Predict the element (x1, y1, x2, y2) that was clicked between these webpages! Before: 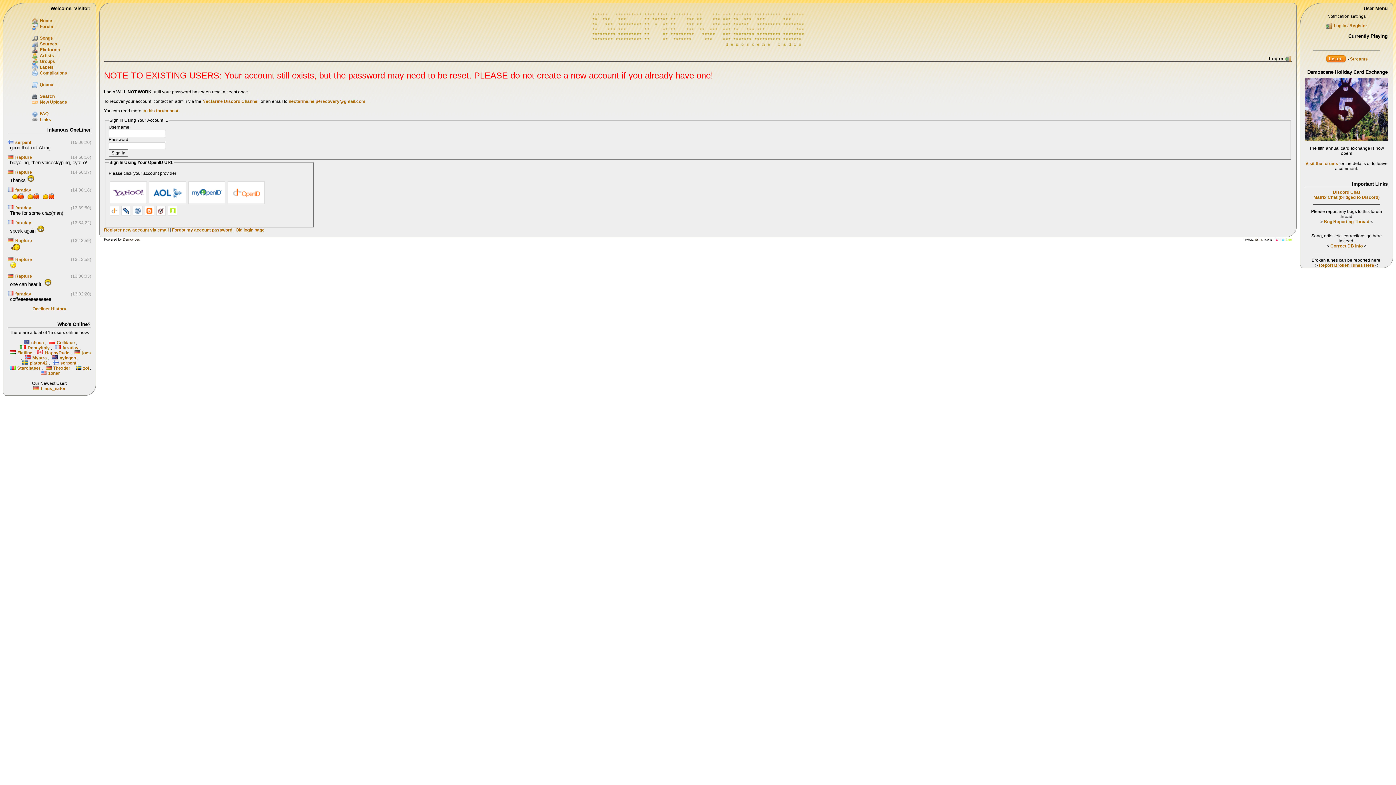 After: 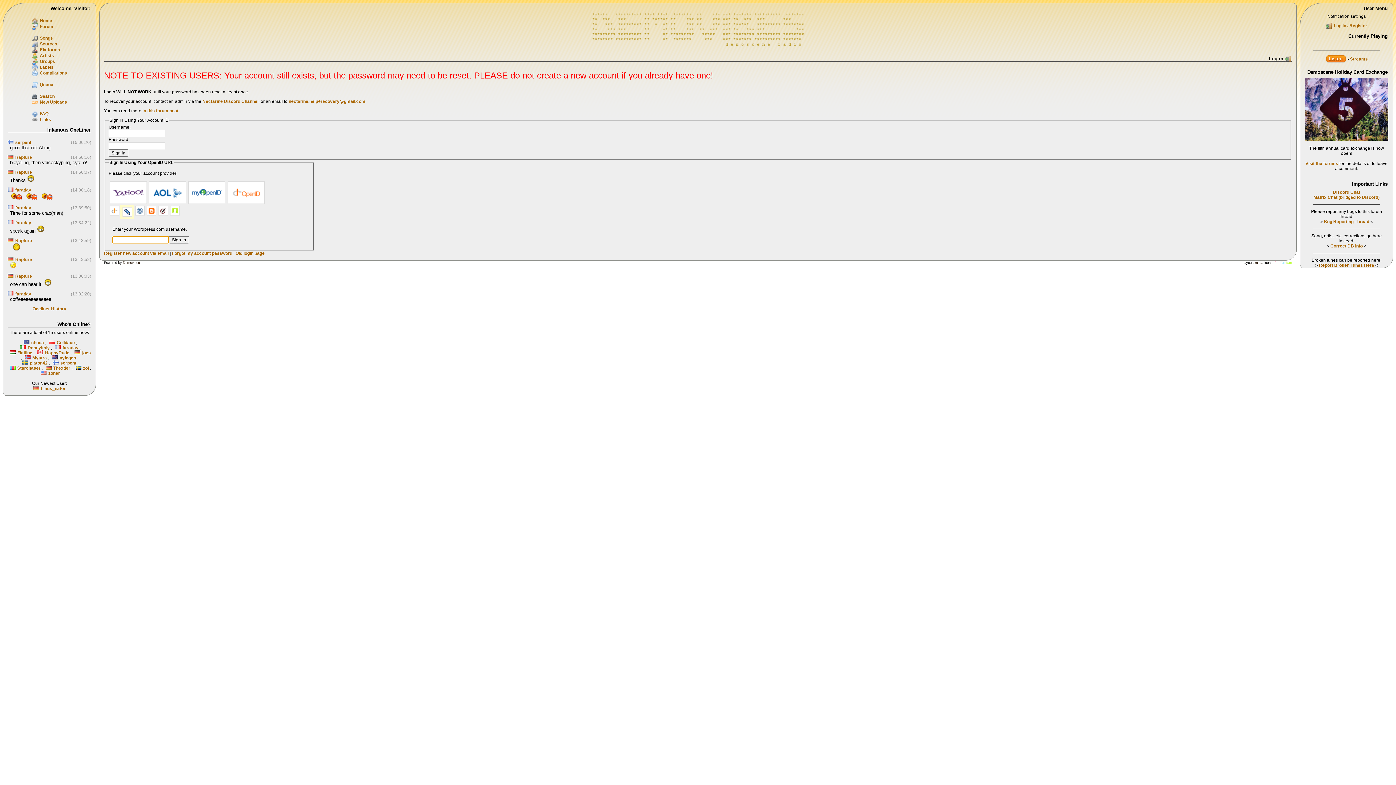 Action: bbox: (121, 206, 130, 215)